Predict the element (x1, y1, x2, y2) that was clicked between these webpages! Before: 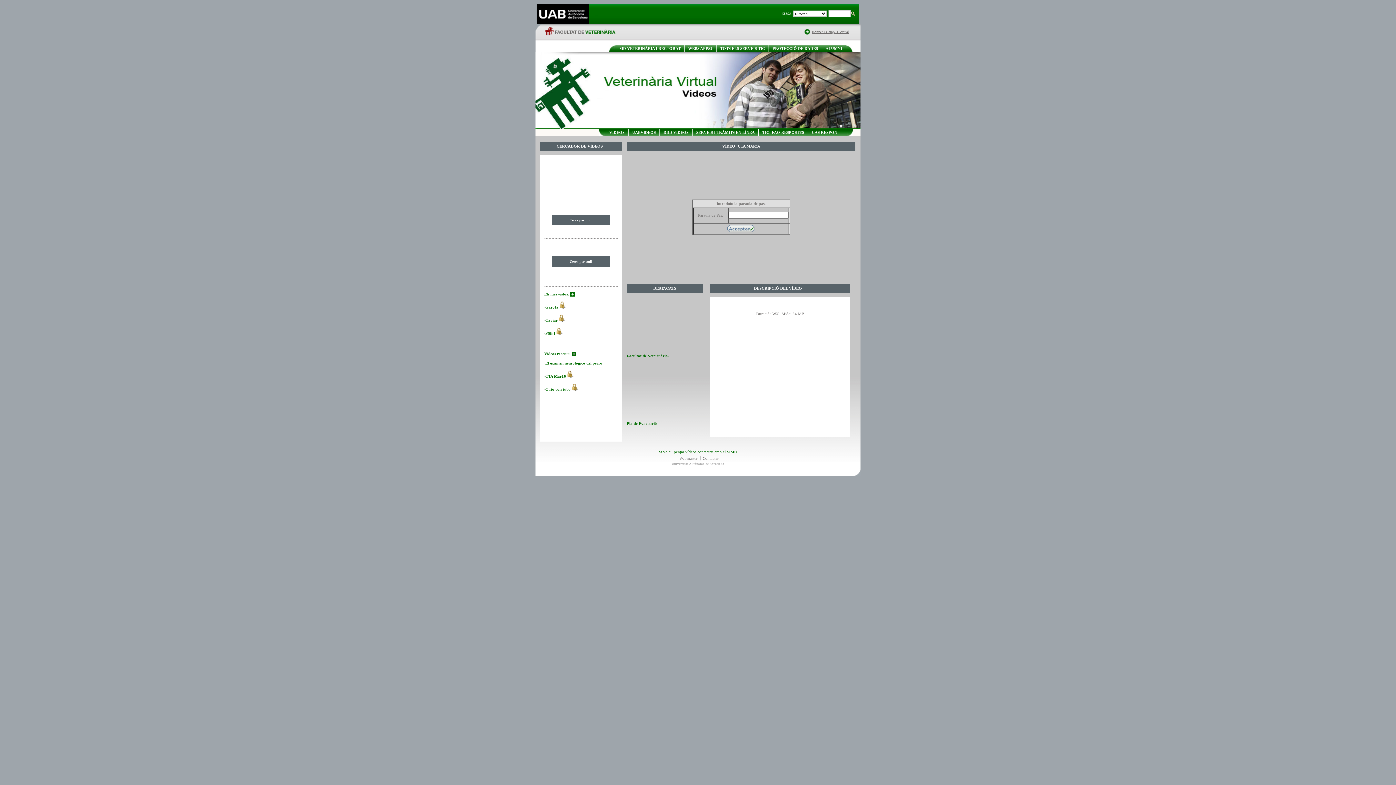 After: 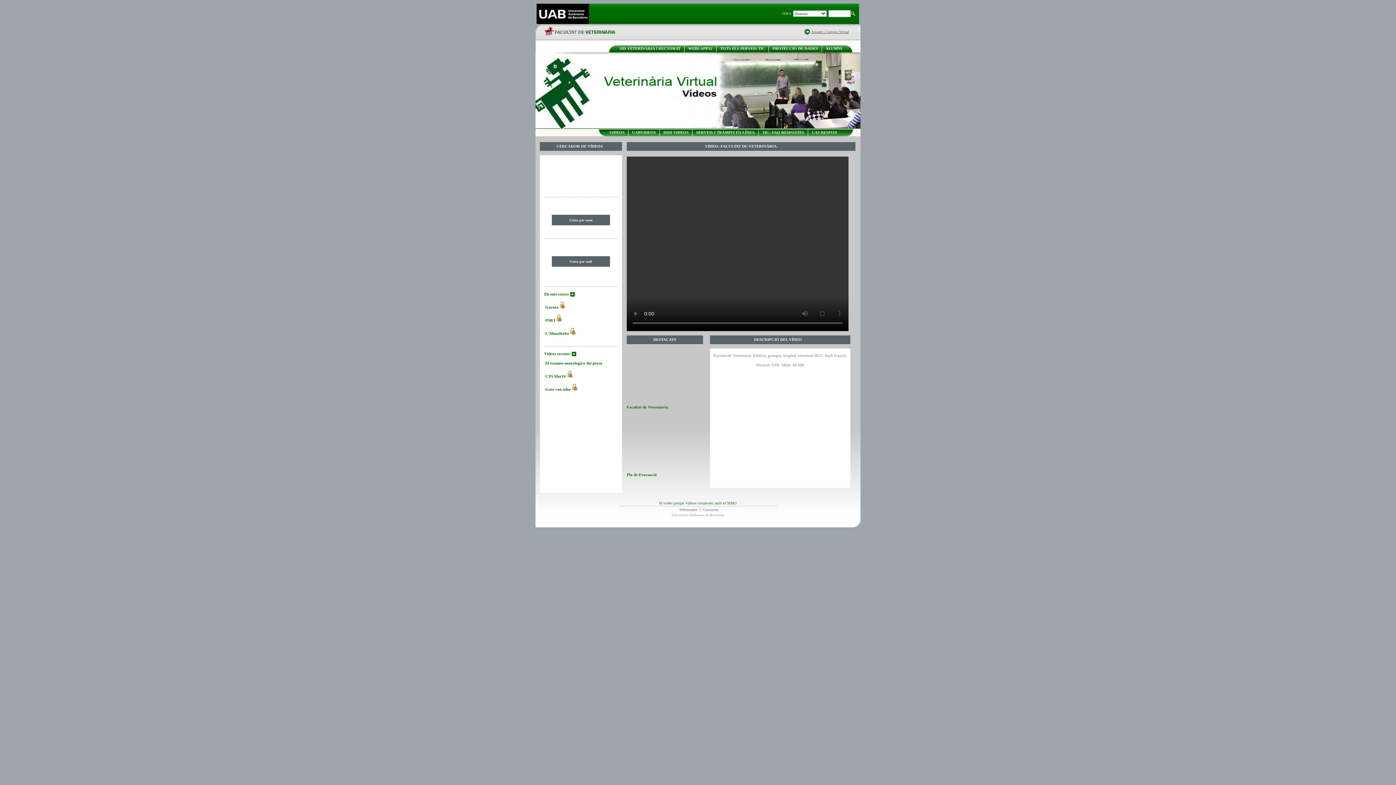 Action: label: Facultat de Veterinària. bbox: (626, 353, 701, 358)